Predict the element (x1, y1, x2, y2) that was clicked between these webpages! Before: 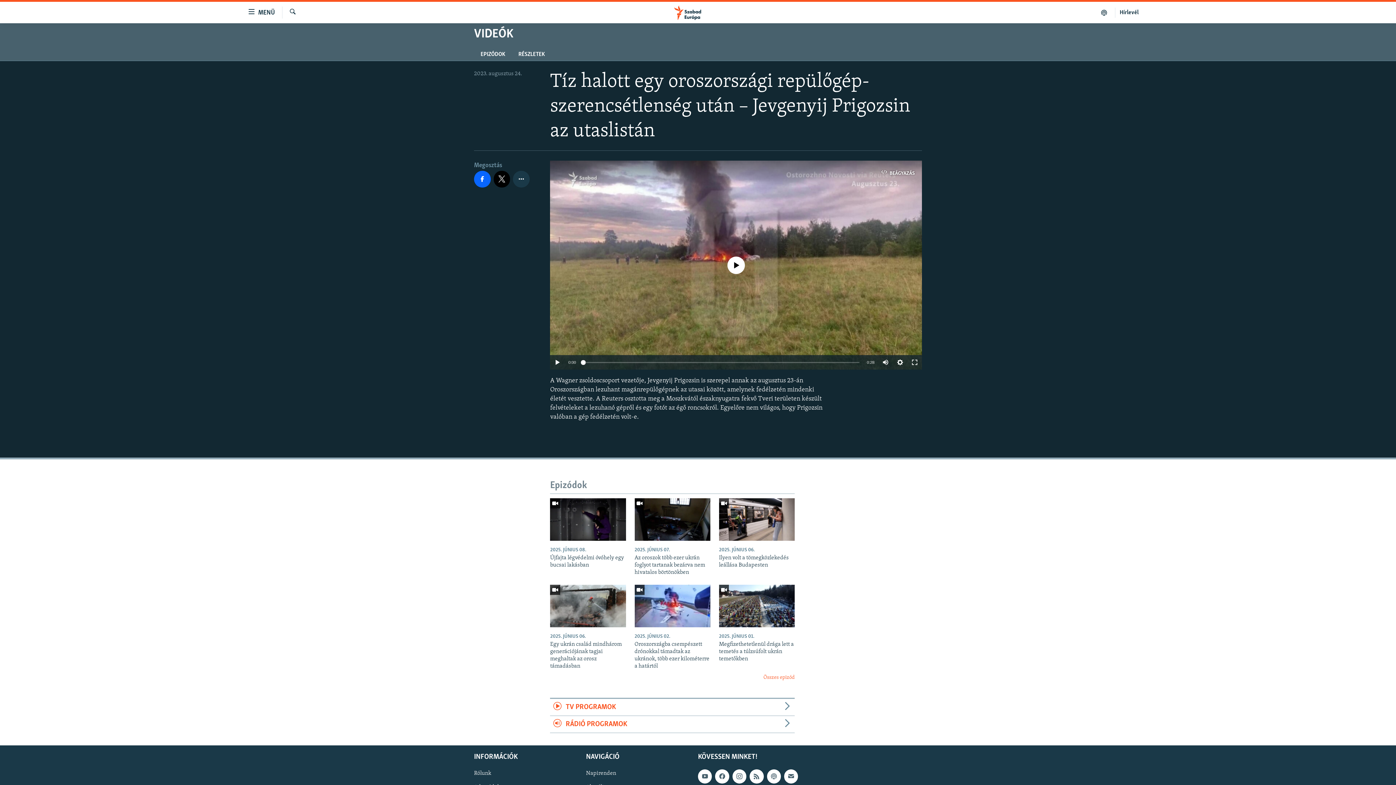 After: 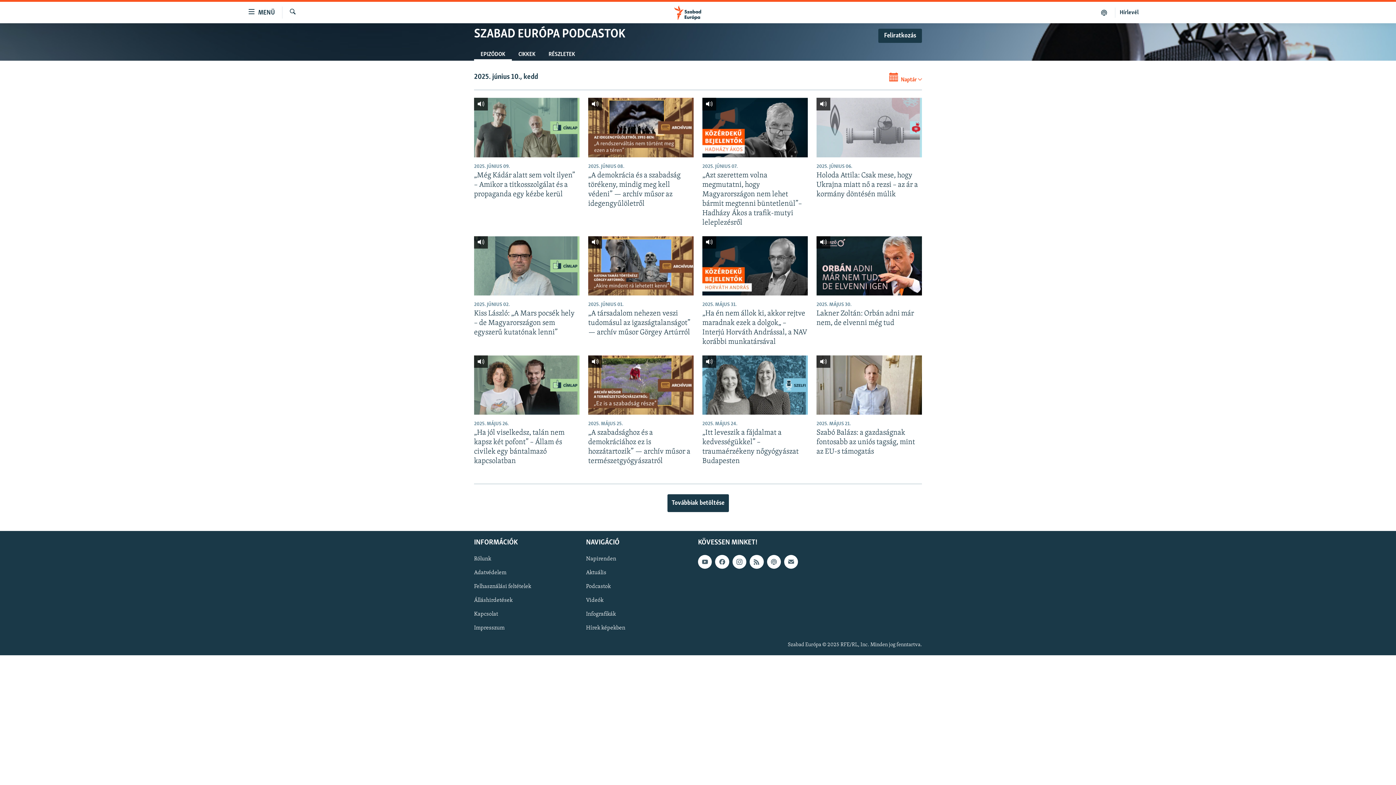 Action: bbox: (1093, 7, 1115, 17)